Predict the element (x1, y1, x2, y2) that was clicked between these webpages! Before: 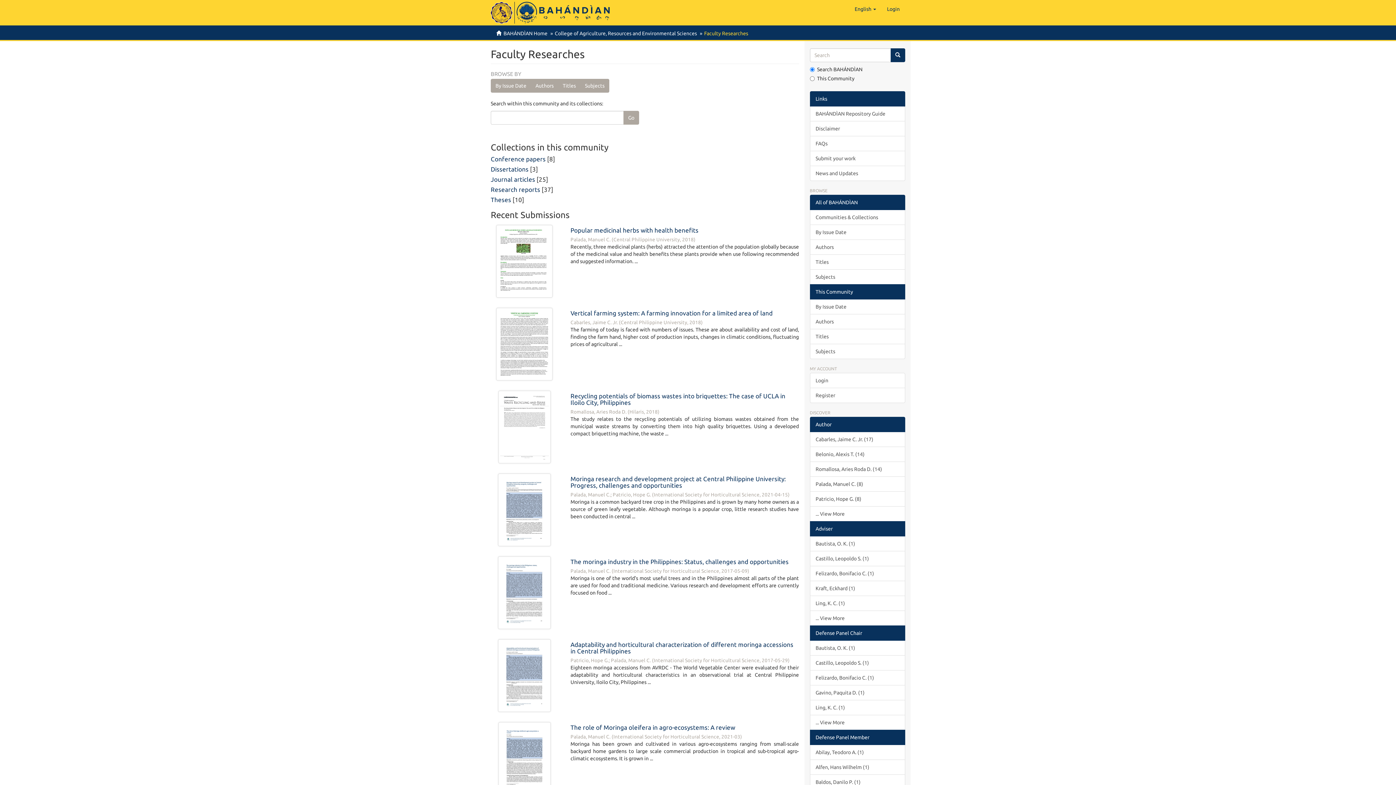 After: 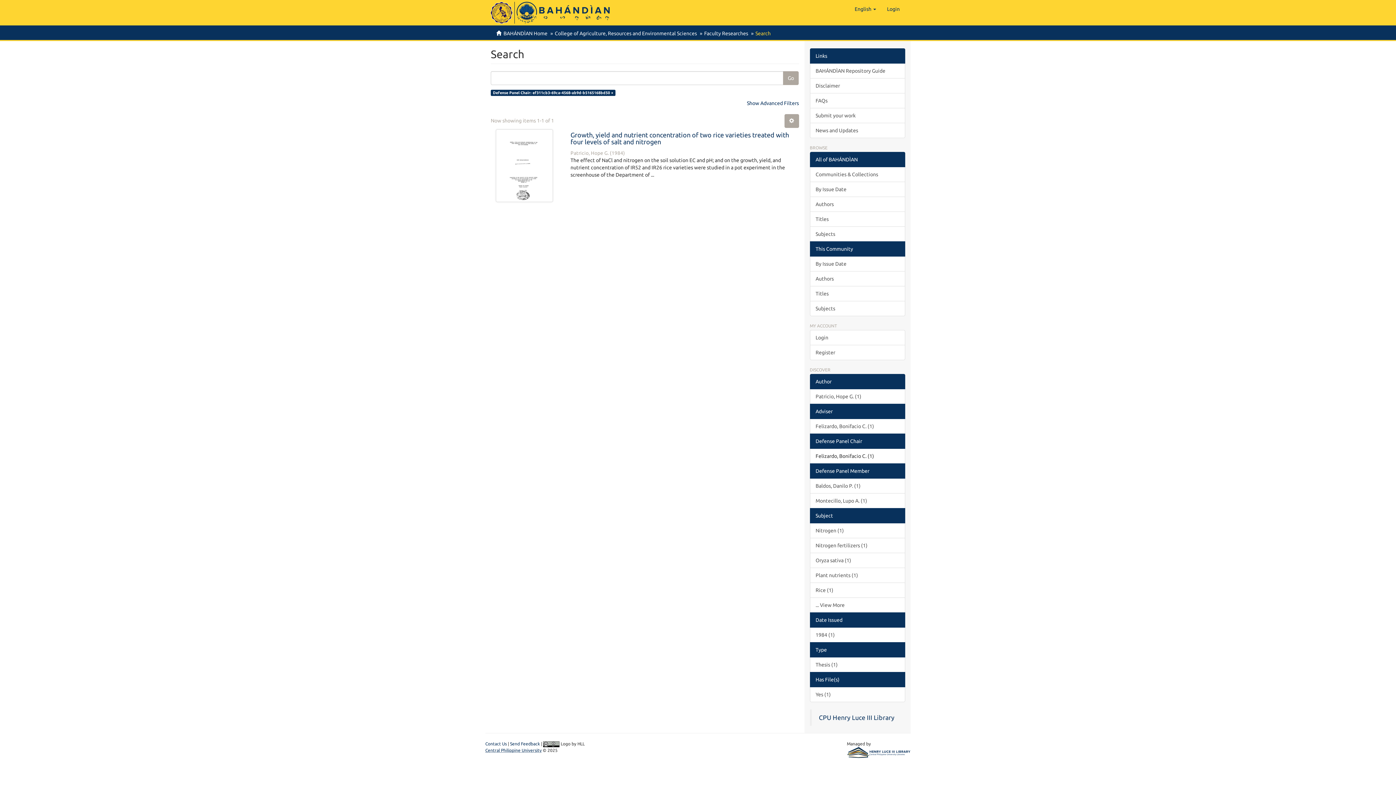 Action: label: Felizardo, Bonifacio C. (1) bbox: (810, 670, 905, 685)